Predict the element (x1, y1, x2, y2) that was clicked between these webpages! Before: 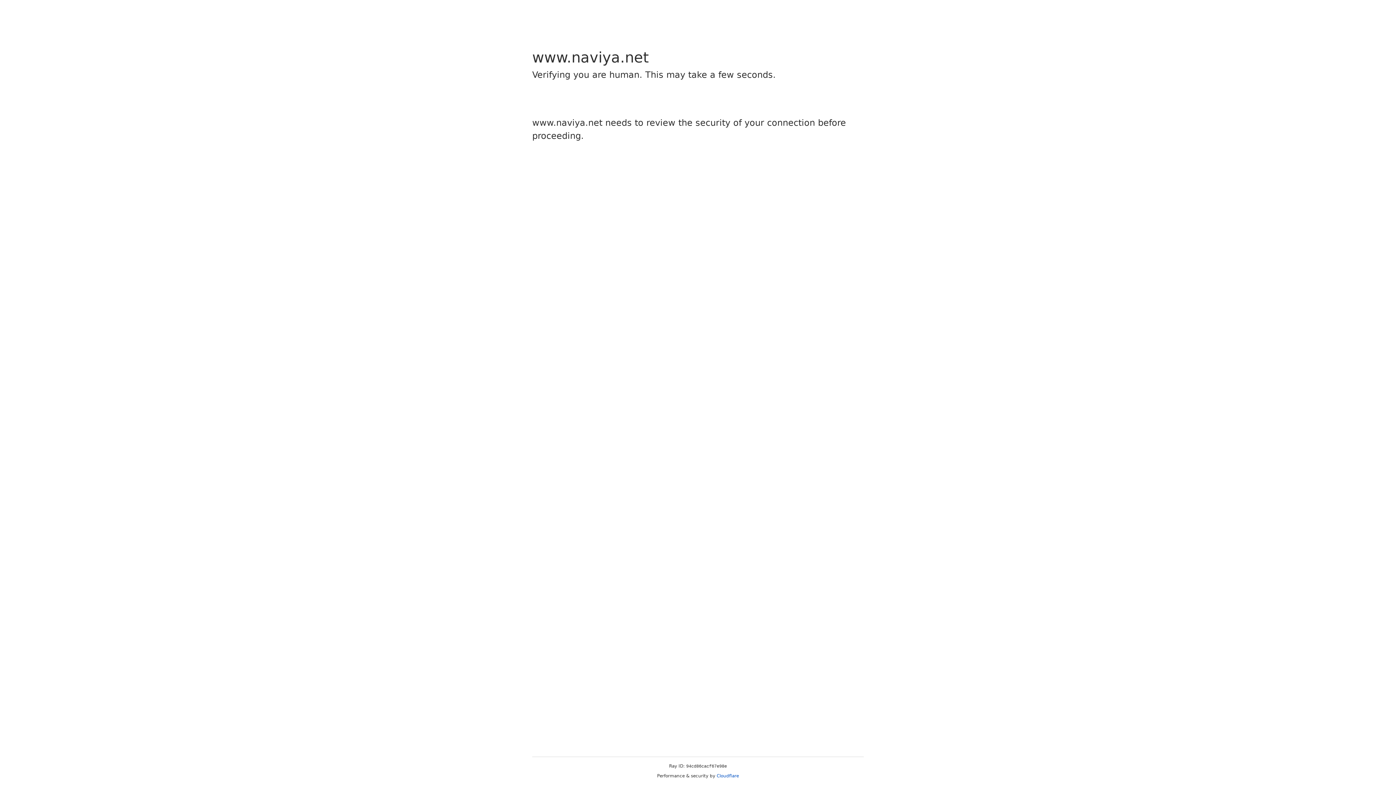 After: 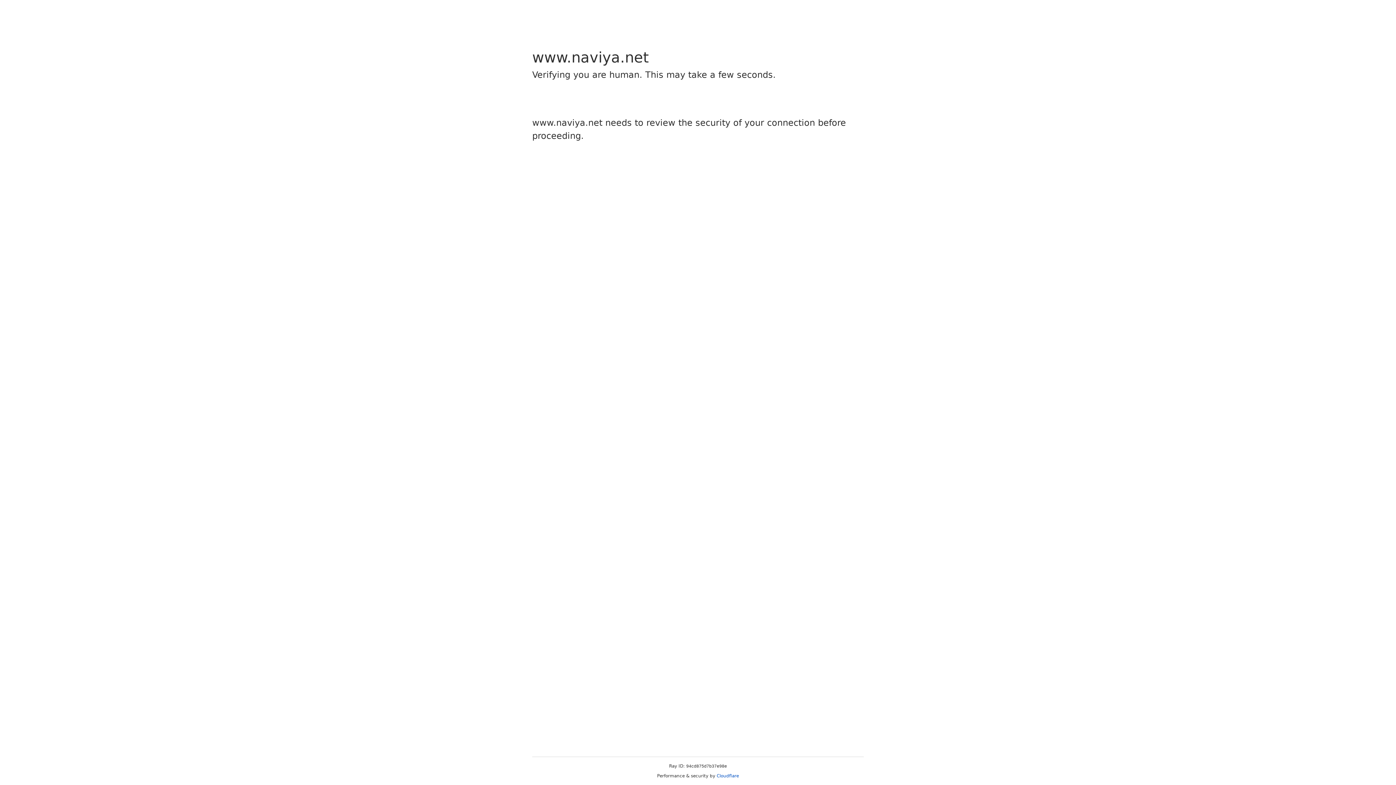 Action: bbox: (716, 773, 739, 778) label: Cloudflare